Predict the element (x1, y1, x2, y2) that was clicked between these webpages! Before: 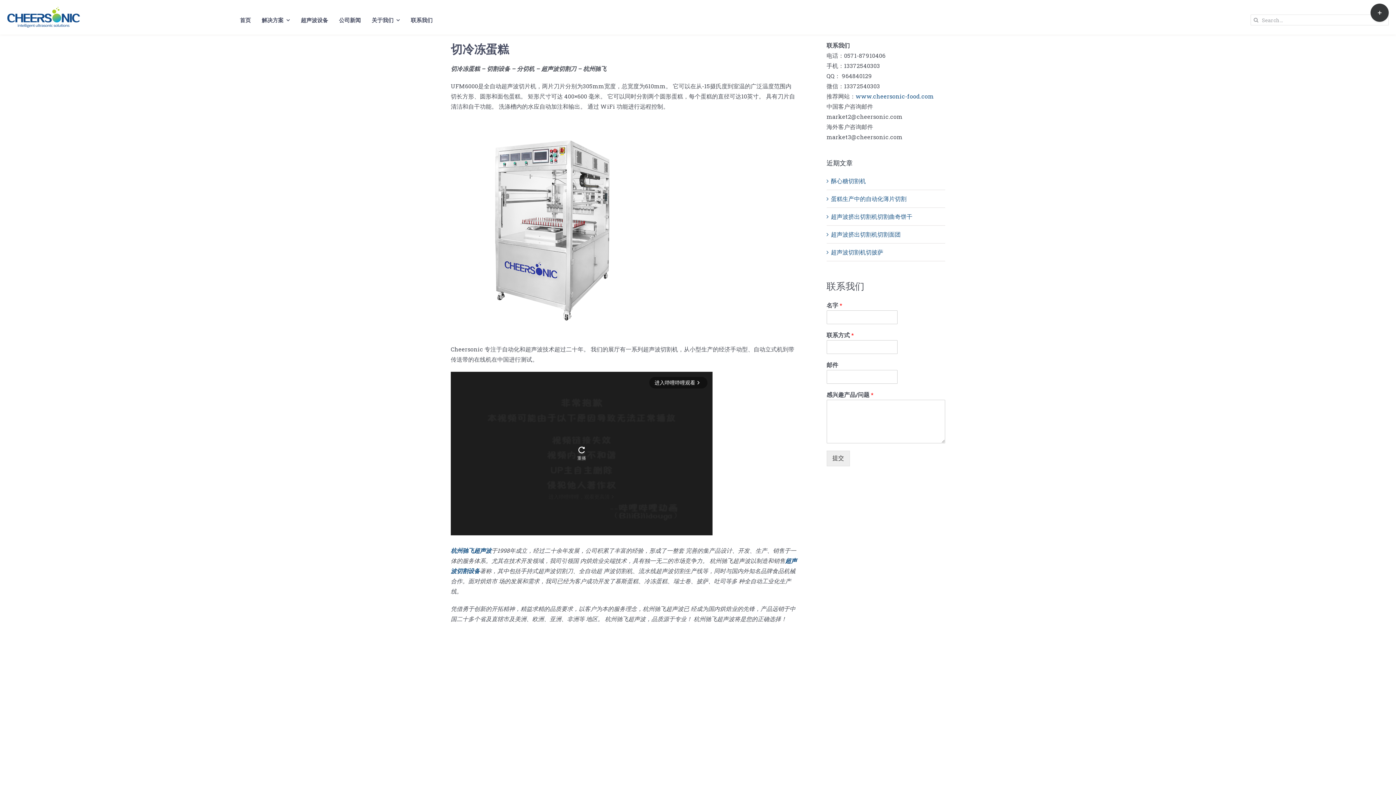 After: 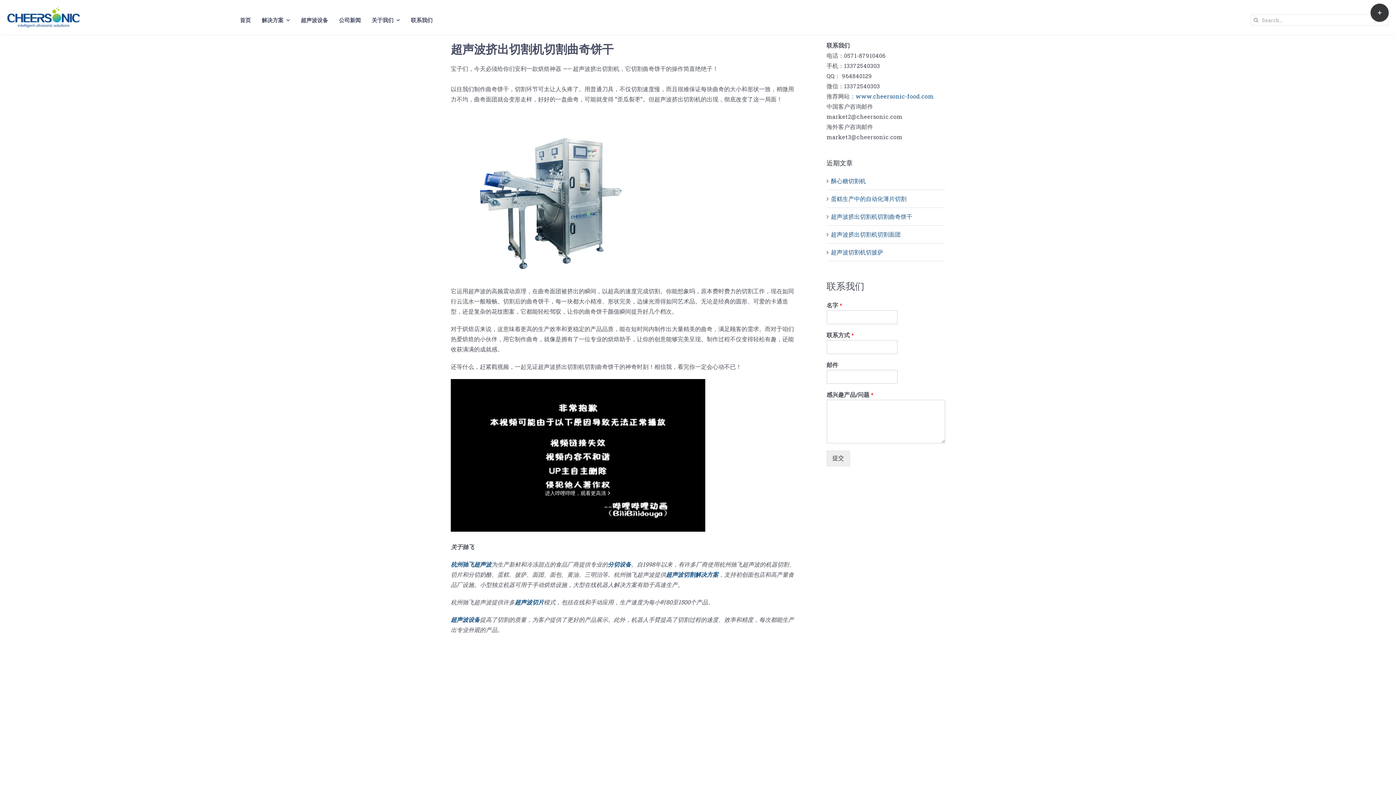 Action: label: 超声波挤出切割机切割曲奇饼干 bbox: (831, 212, 912, 220)